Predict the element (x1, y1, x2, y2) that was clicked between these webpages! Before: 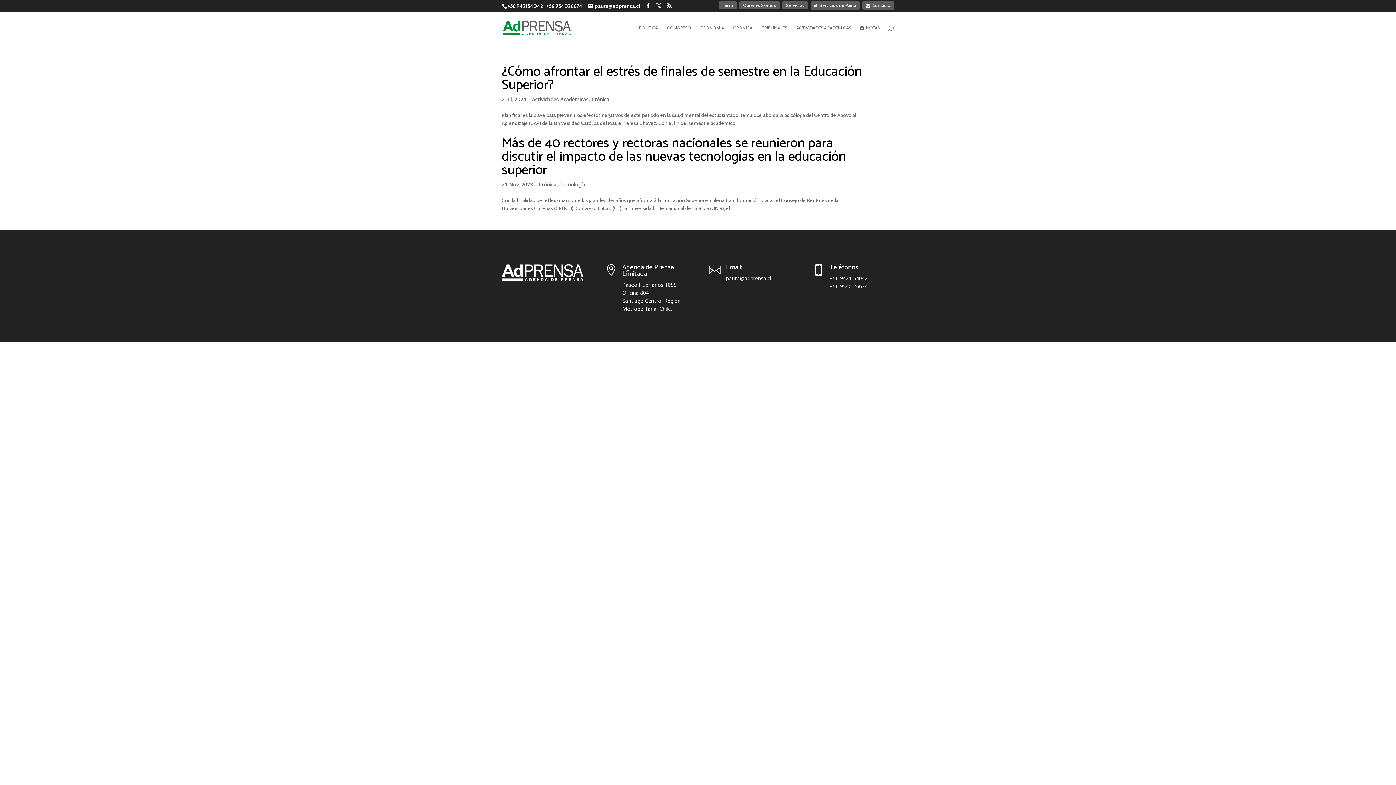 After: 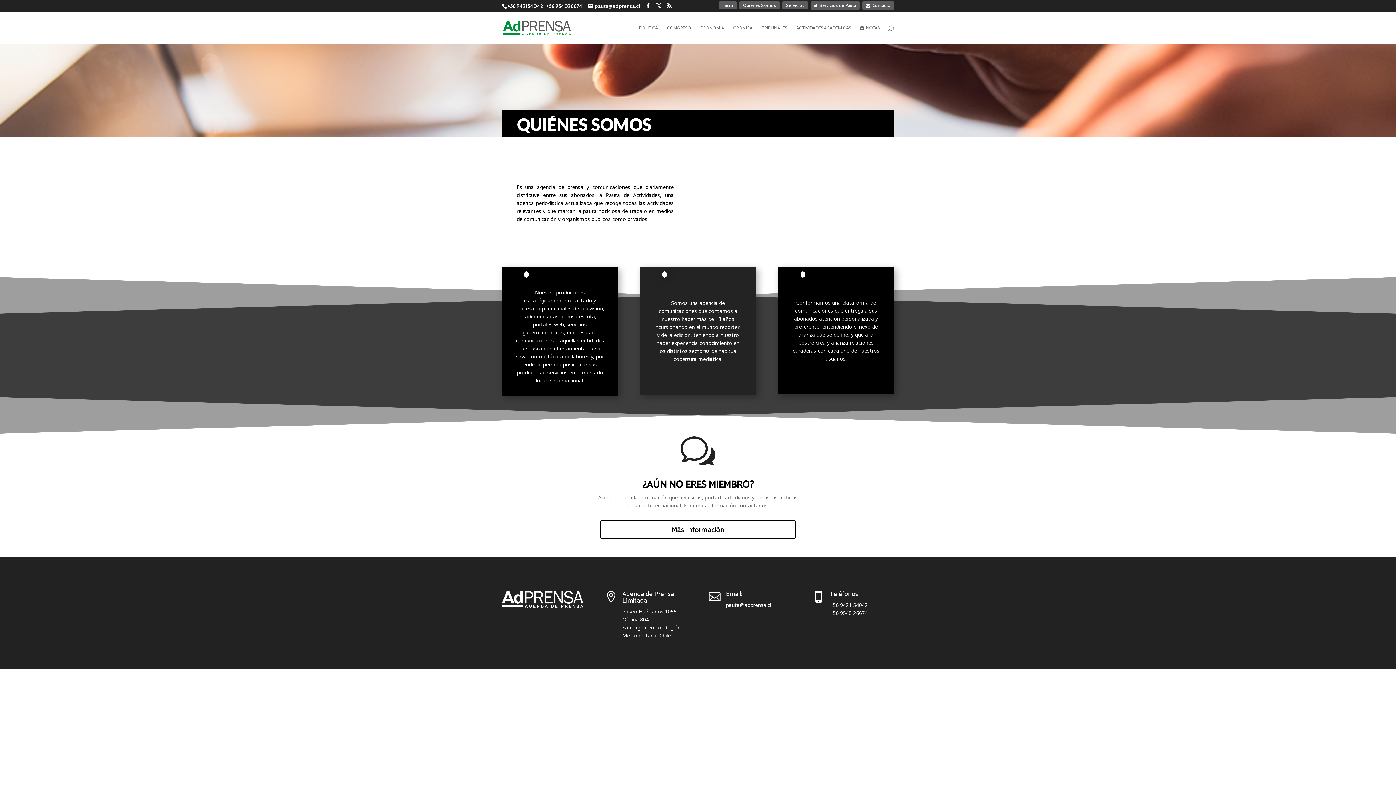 Action: label: Quiénes Somos bbox: (739, 1, 780, 9)